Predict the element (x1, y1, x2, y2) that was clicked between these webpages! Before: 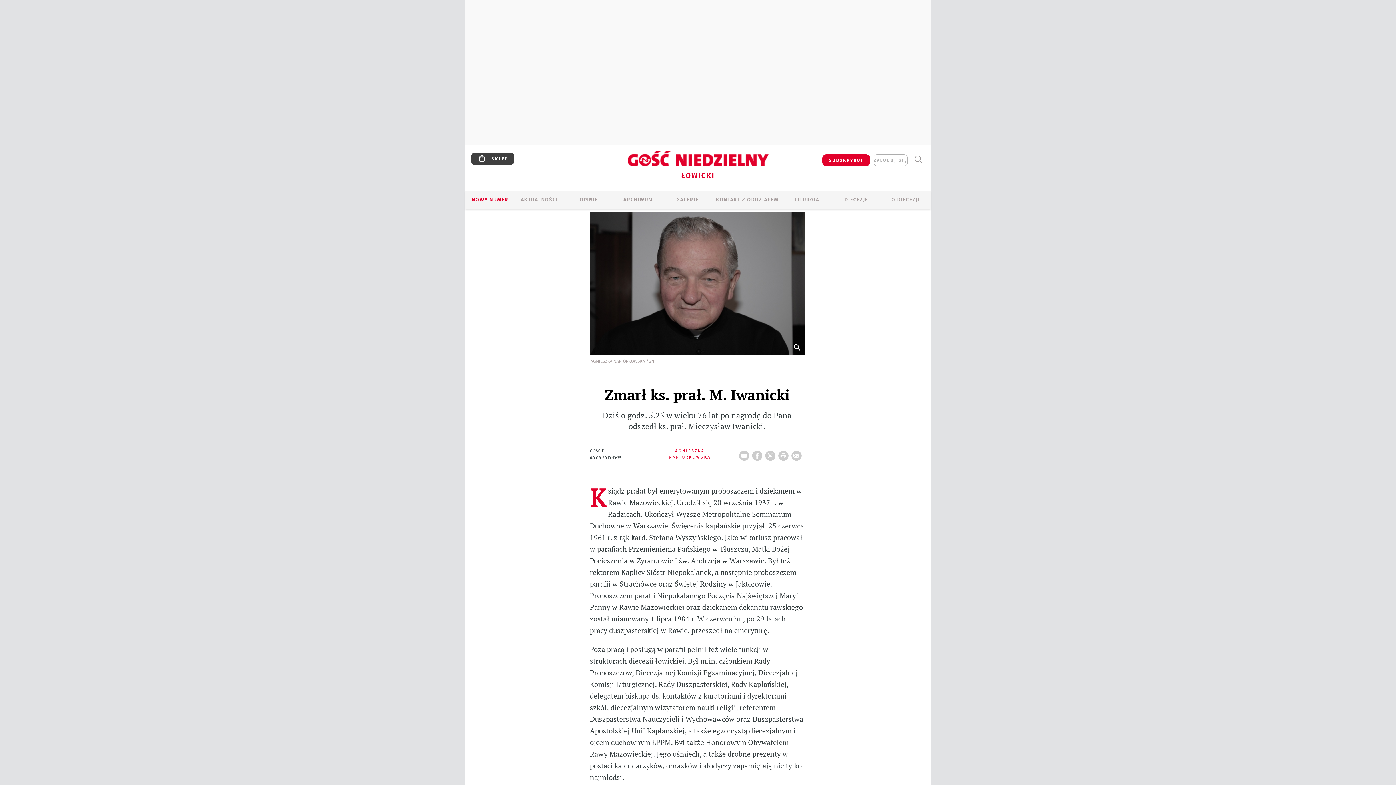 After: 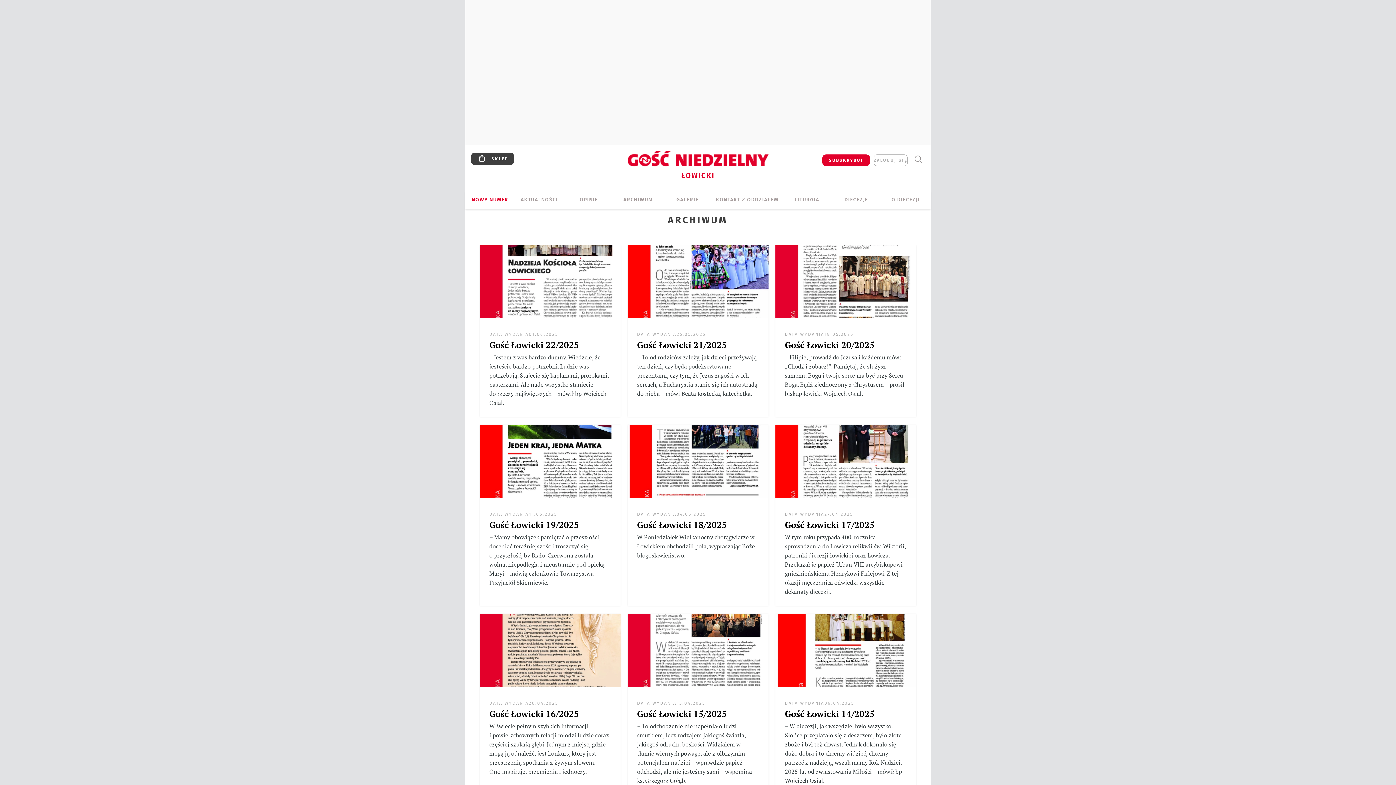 Action: label: ARCHIWUM bbox: (613, 196, 663, 204)